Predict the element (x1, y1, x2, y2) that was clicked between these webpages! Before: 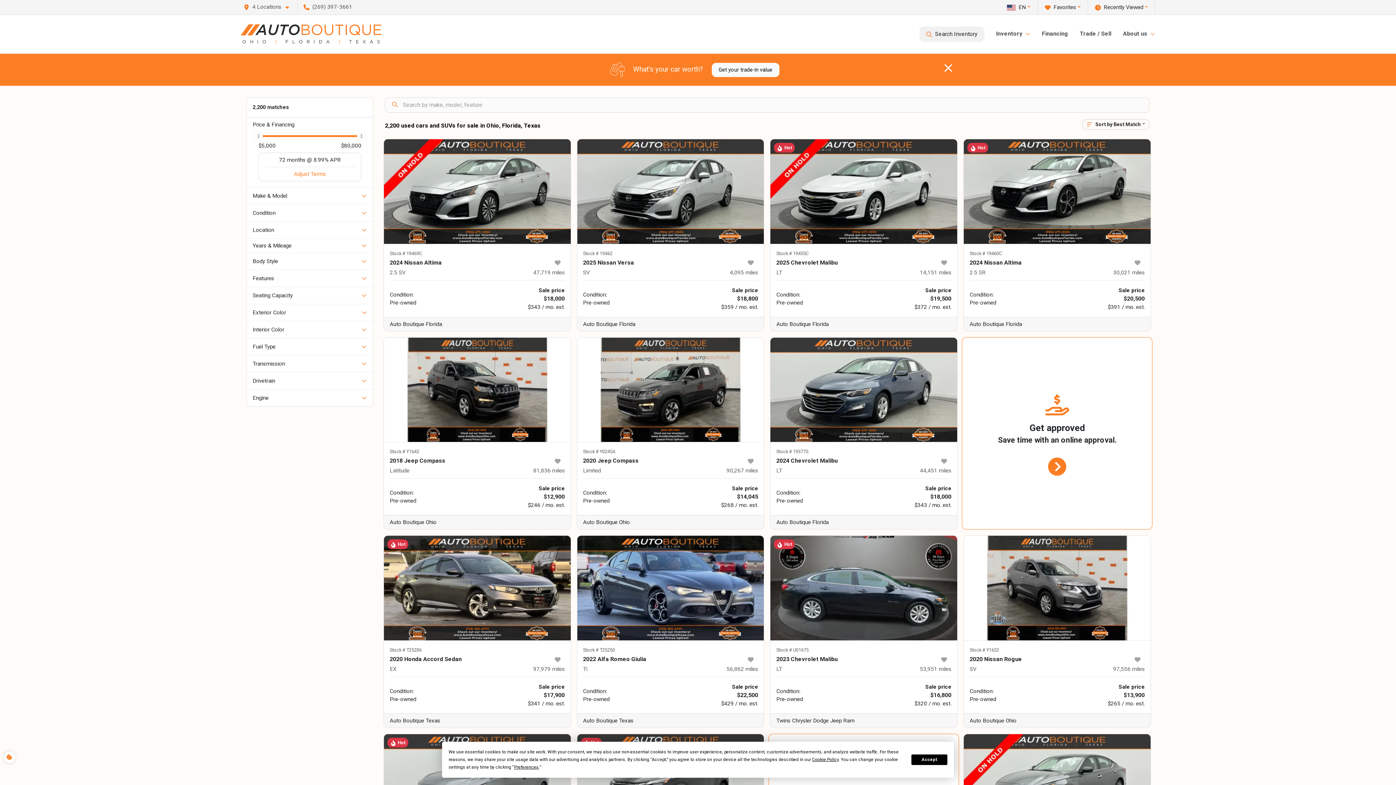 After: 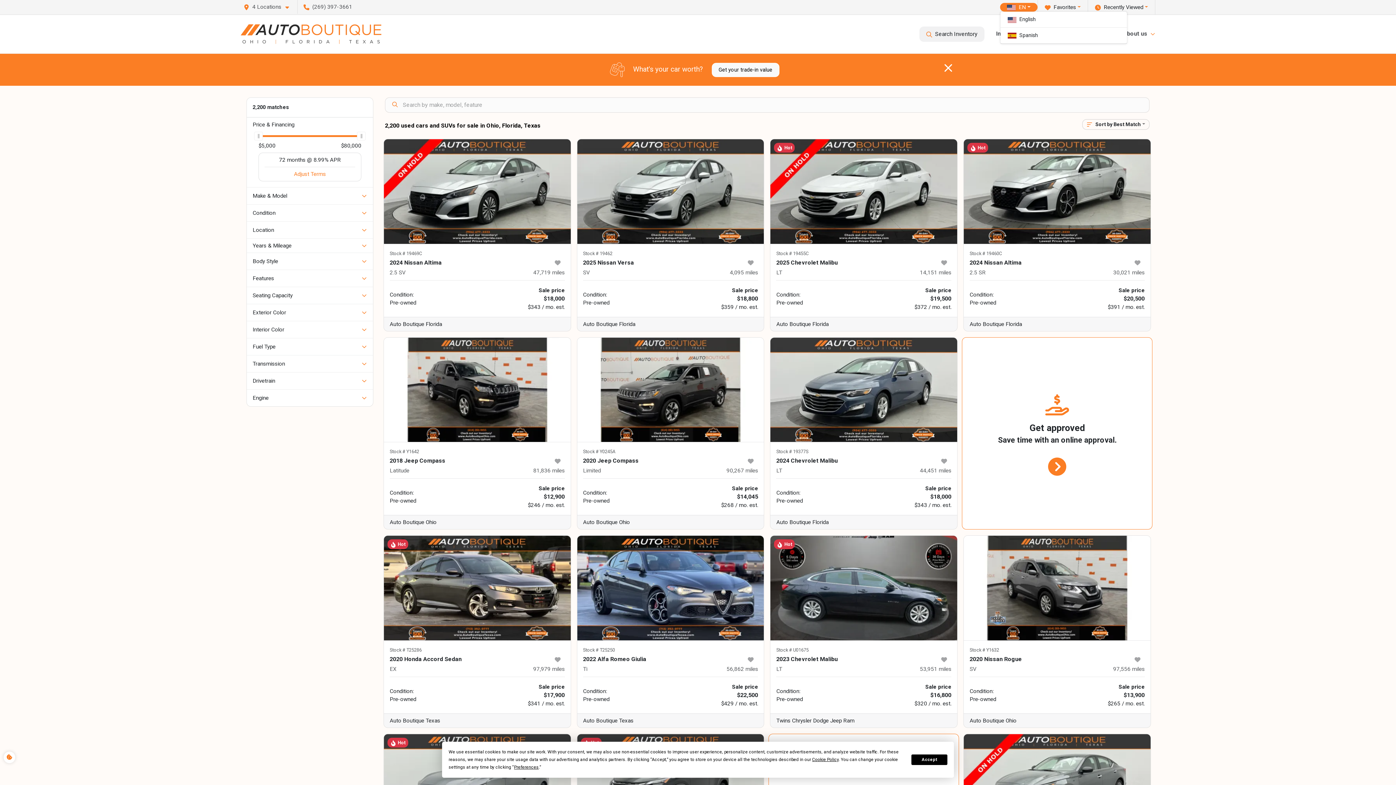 Action: bbox: (1000, 2, 1037, 11) label: EN